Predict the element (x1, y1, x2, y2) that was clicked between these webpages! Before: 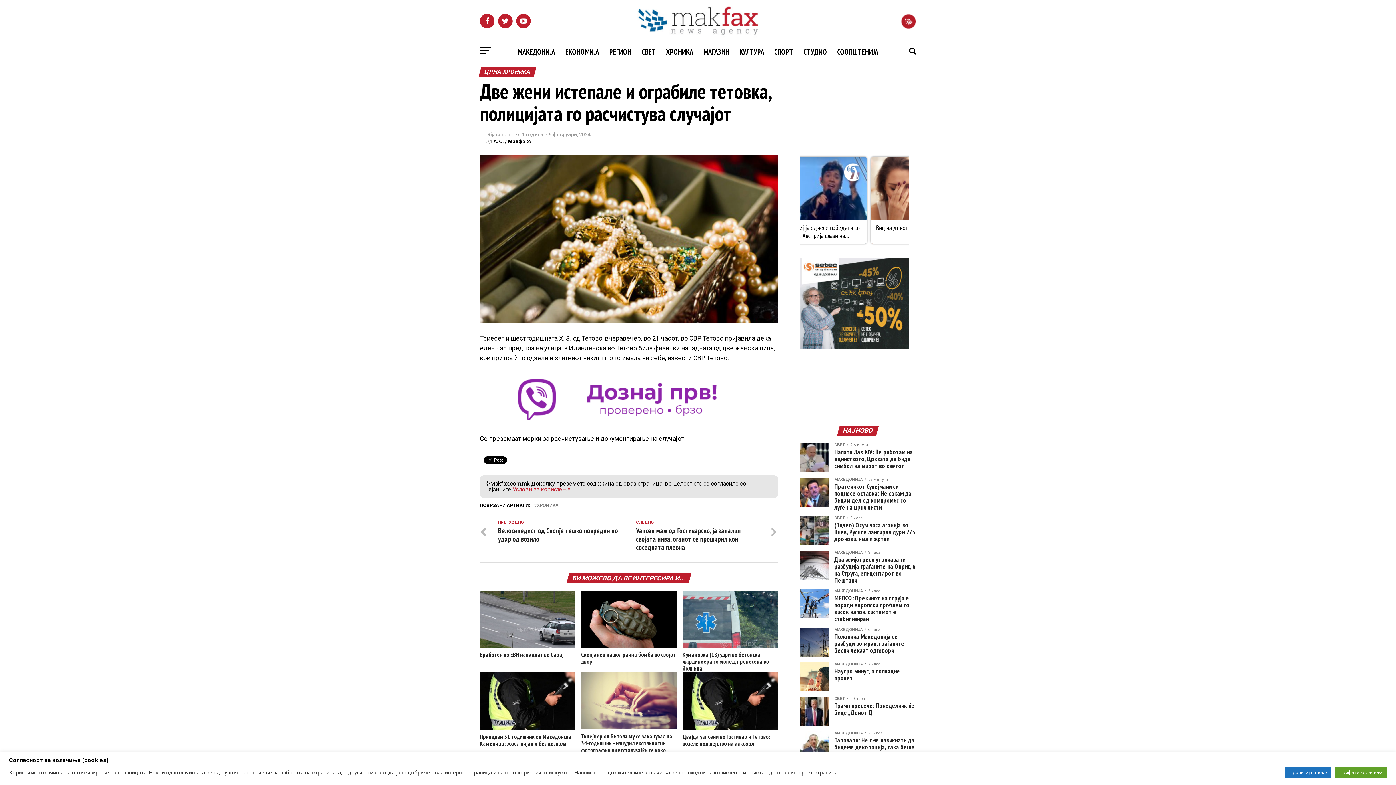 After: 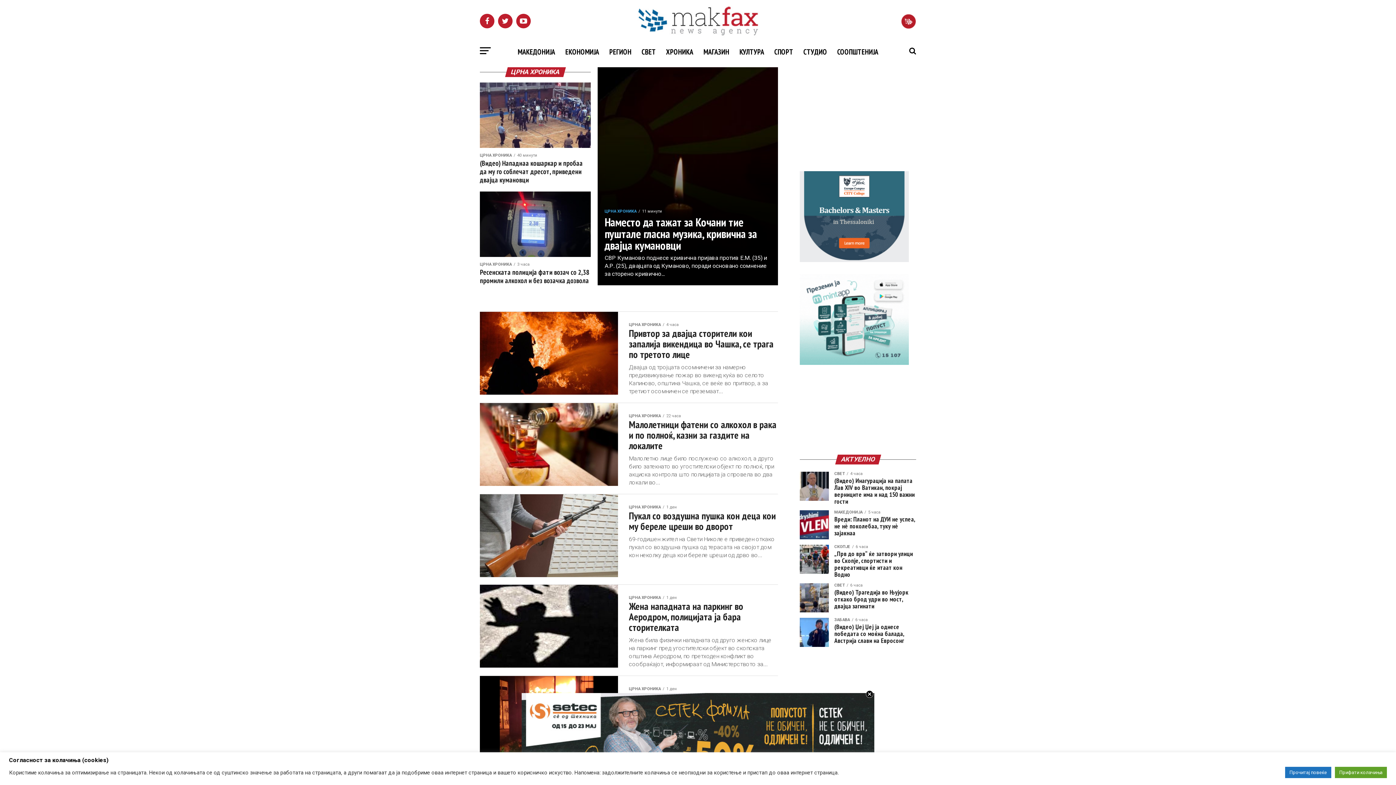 Action: bbox: (661, 41, 697, 62) label: ХРОНИКА